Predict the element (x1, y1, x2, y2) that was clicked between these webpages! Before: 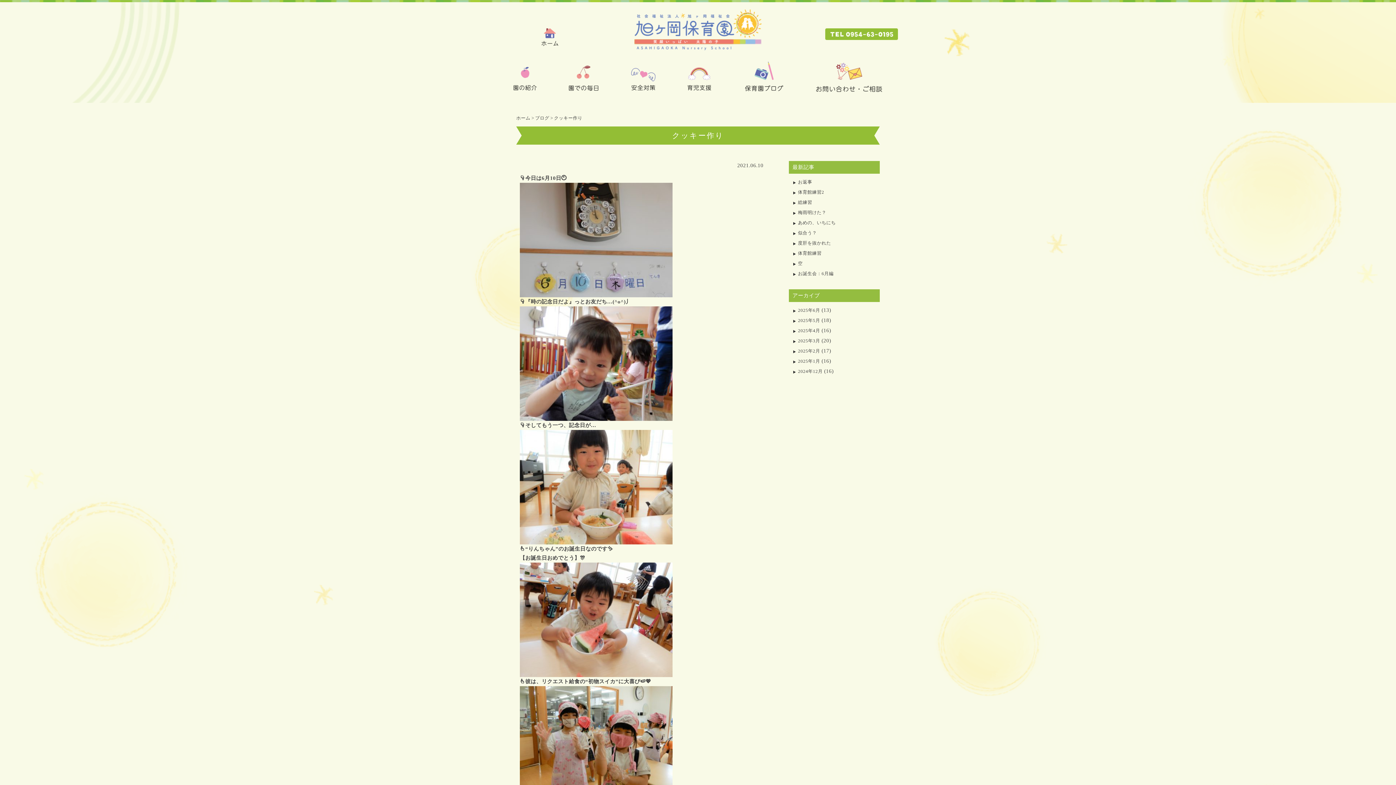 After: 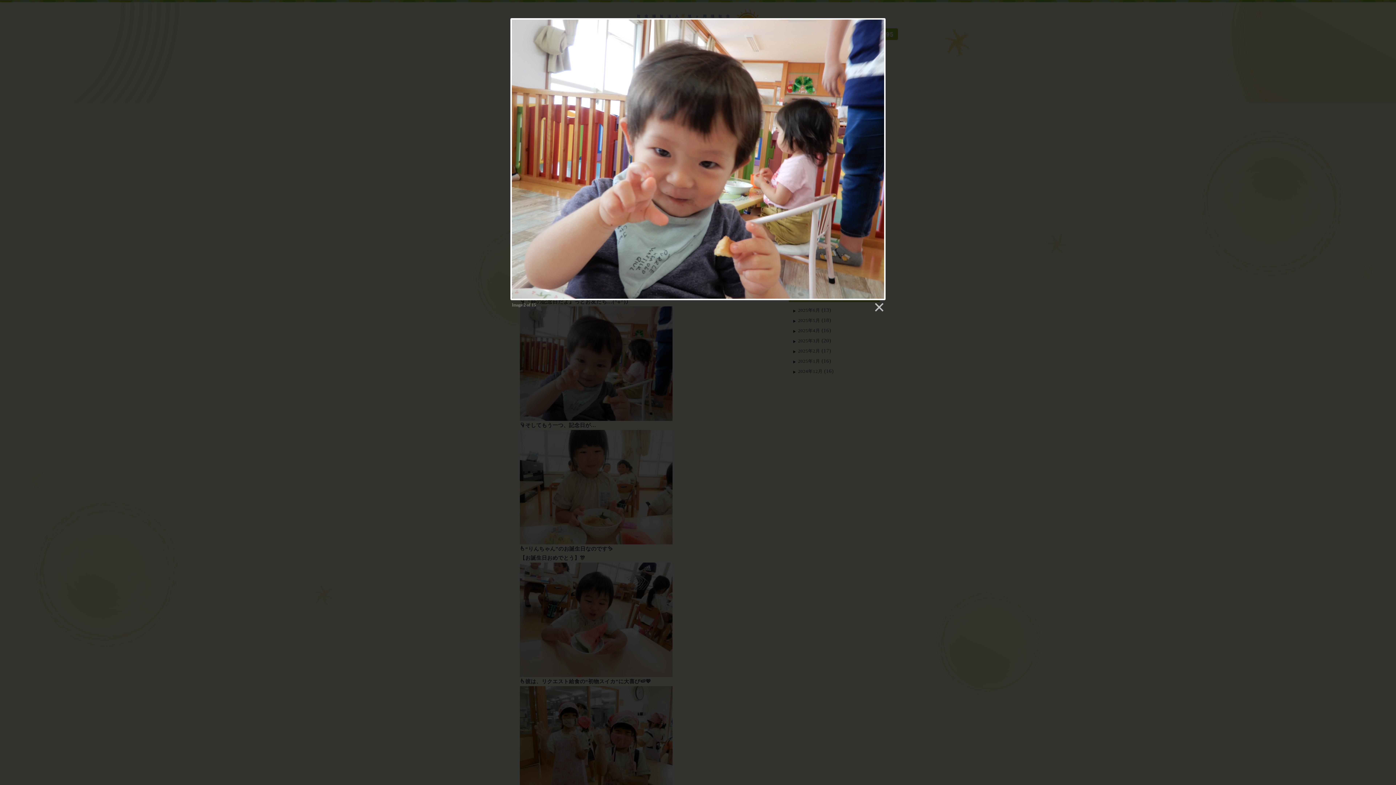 Action: bbox: (520, 413, 672, 419)